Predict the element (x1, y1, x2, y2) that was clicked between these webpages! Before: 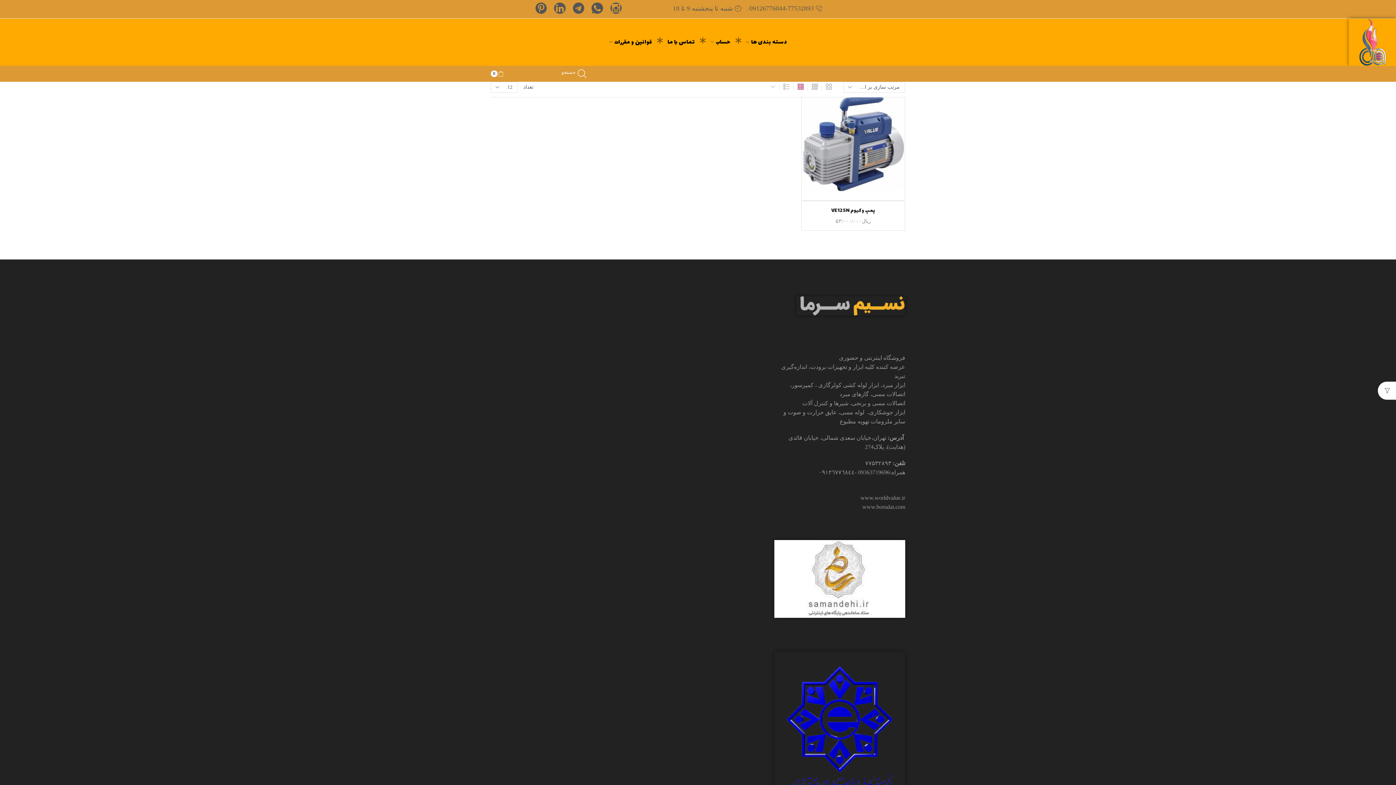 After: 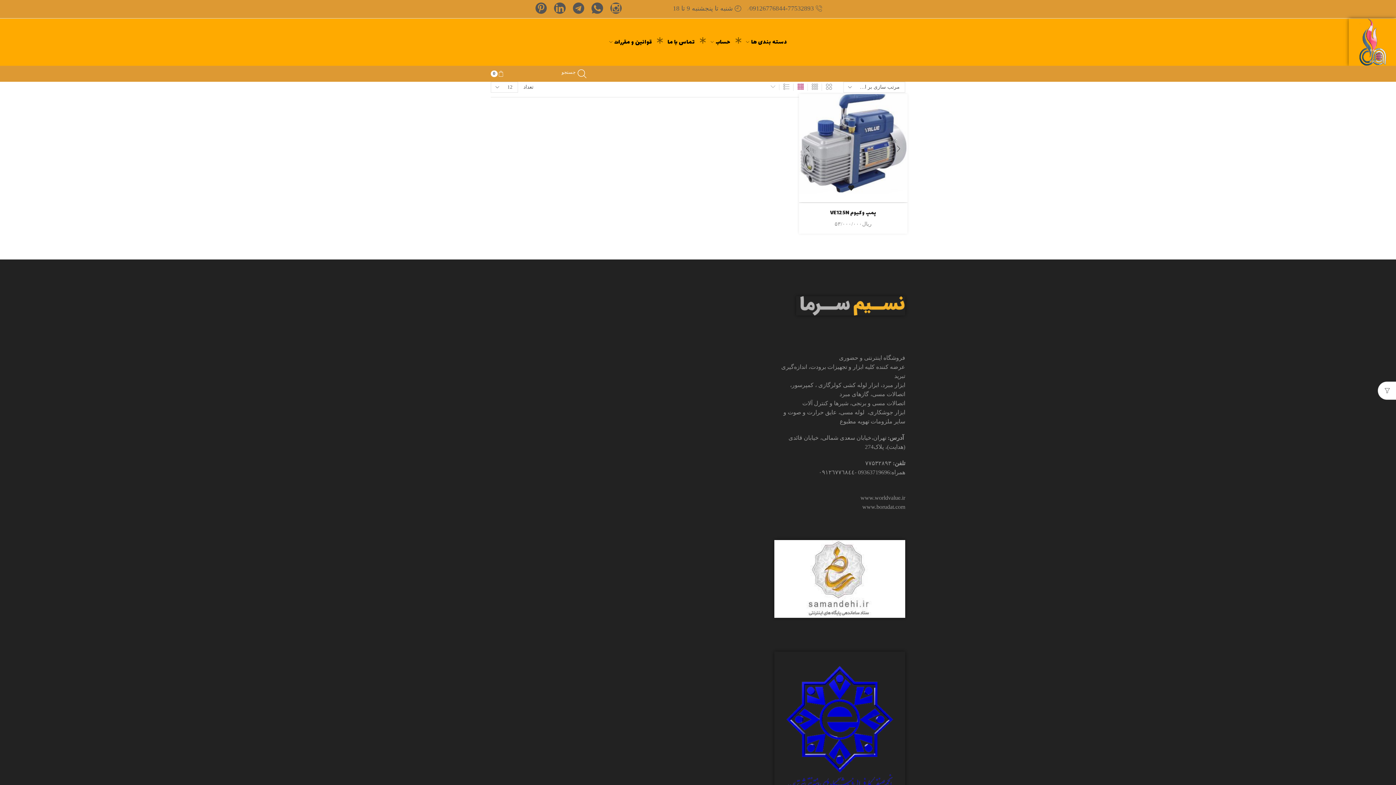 Action: label: افزودن به علاقه مندی ها bbox: (809, 182, 894, 195)